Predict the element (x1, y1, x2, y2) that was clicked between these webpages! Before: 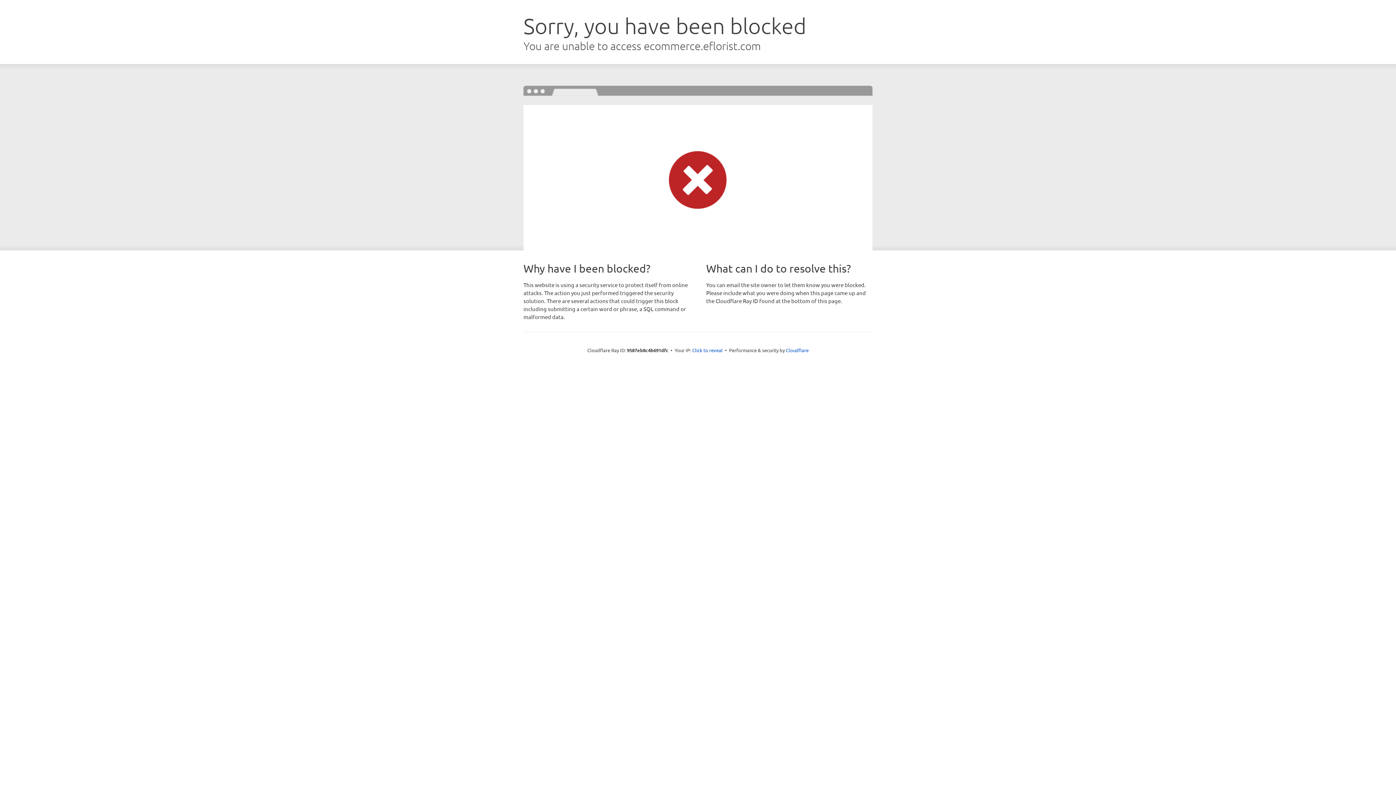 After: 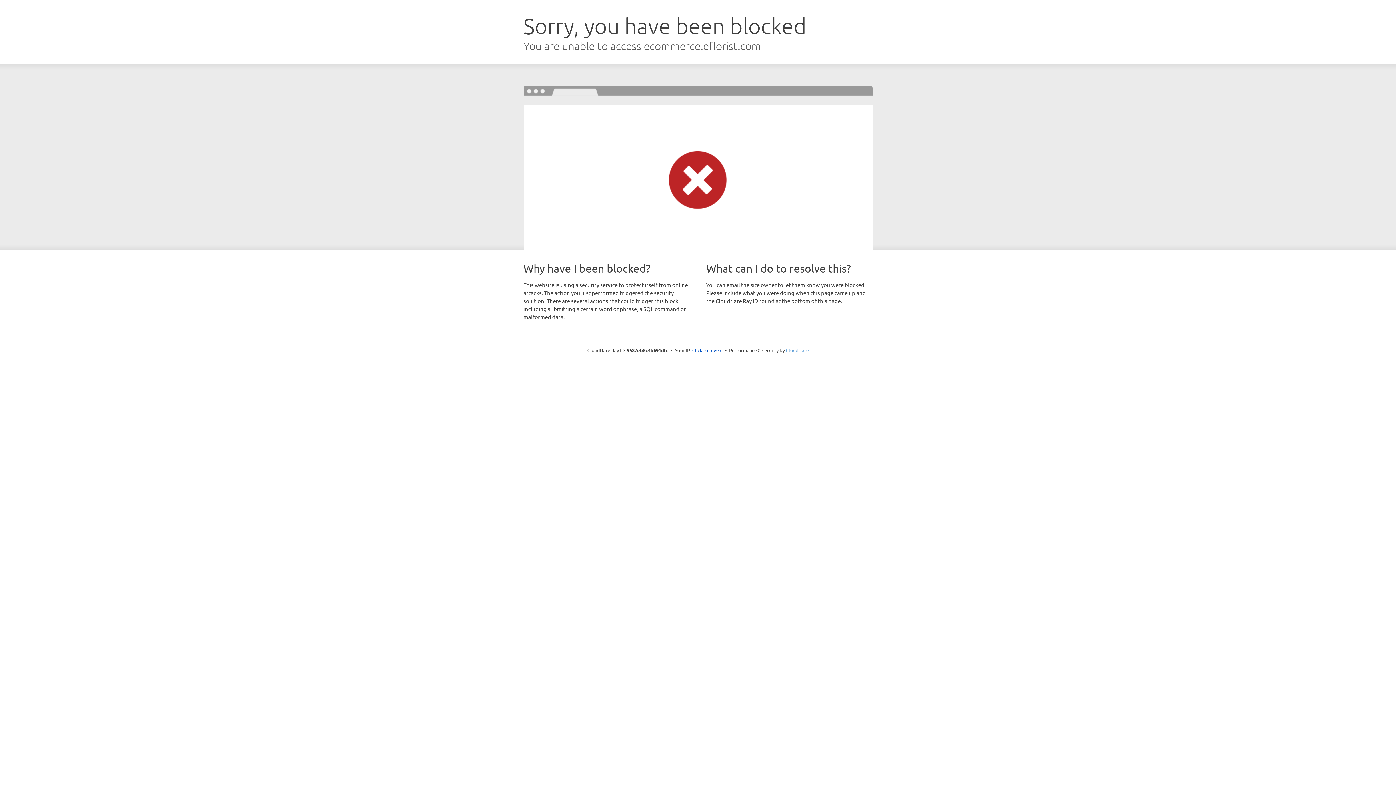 Action: bbox: (786, 347, 808, 353) label: Cloudflare